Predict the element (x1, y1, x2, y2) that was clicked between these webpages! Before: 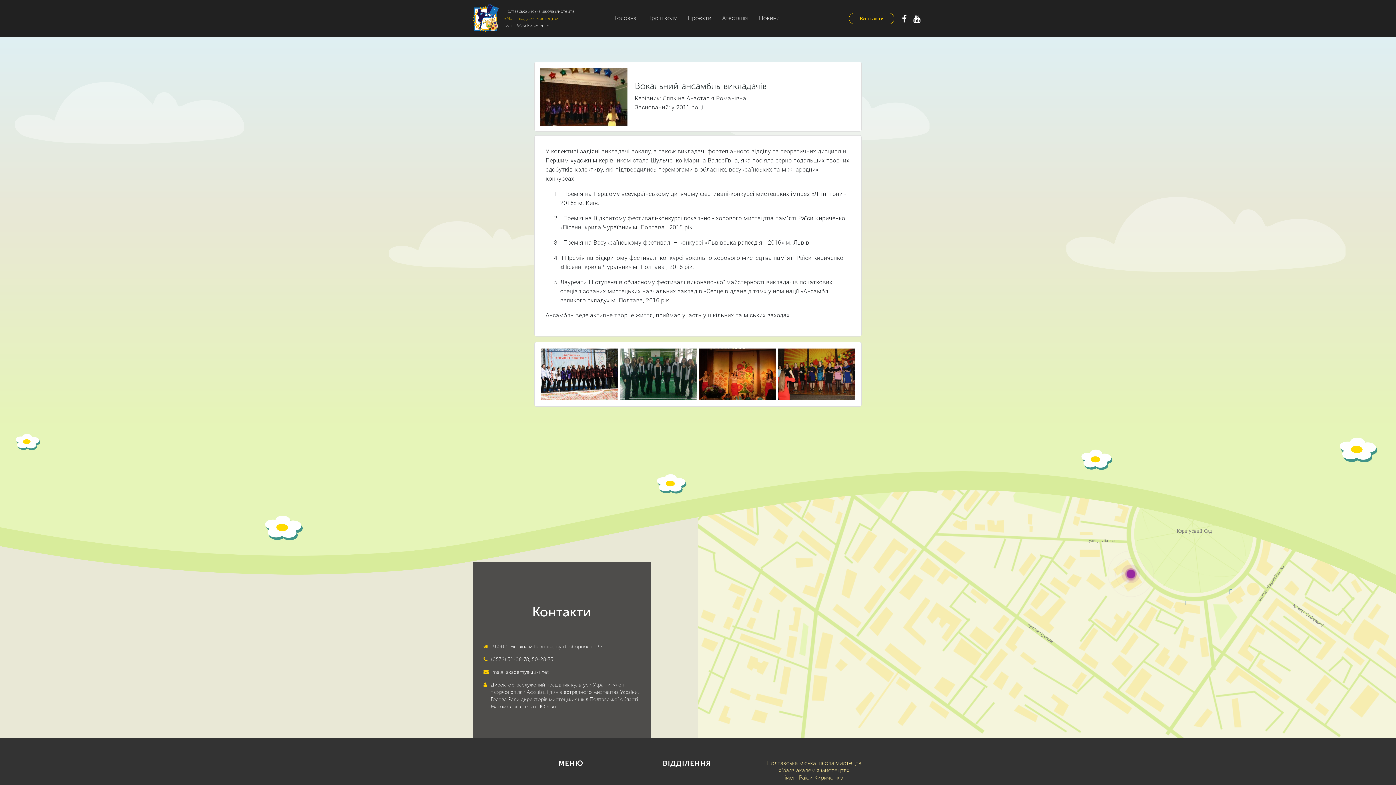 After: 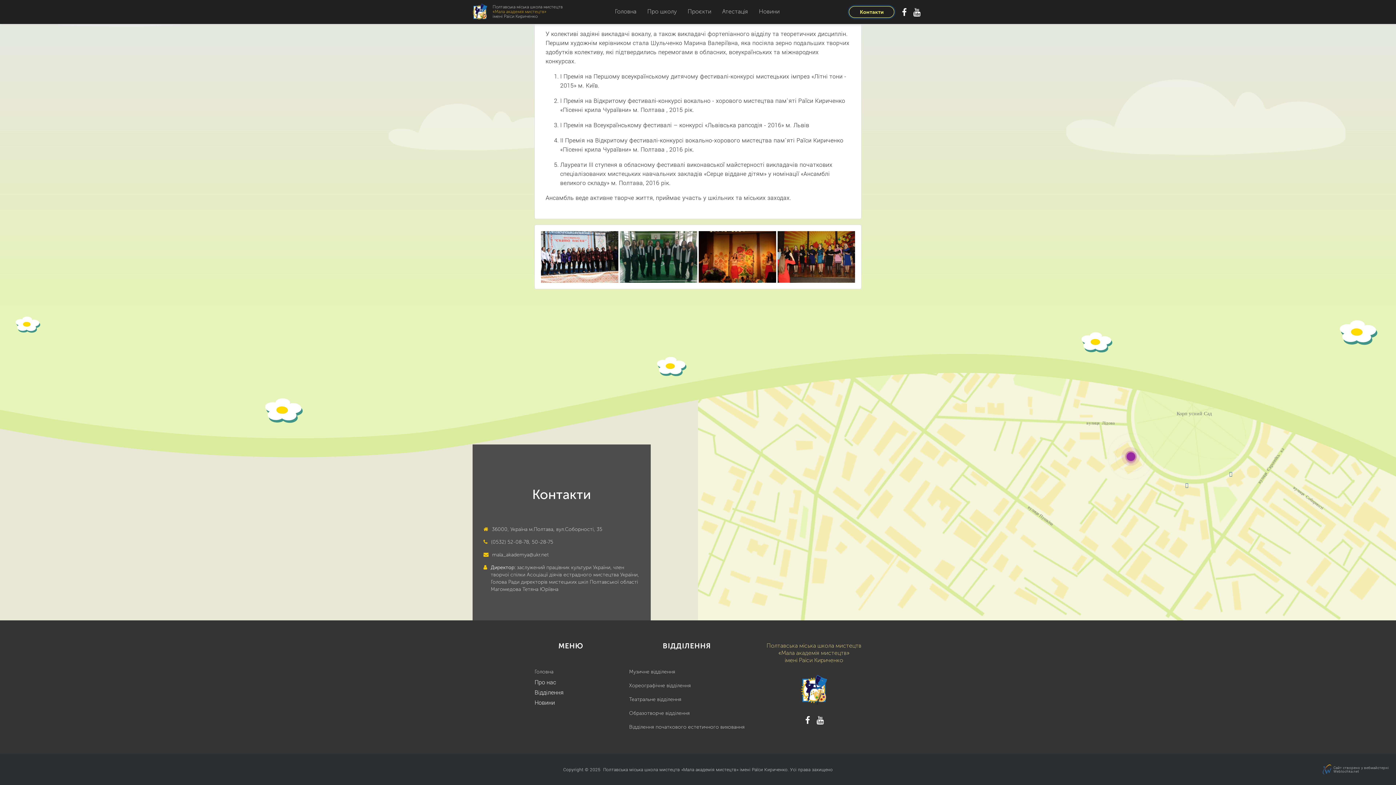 Action: label: Контакти bbox: (849, 12, 894, 24)